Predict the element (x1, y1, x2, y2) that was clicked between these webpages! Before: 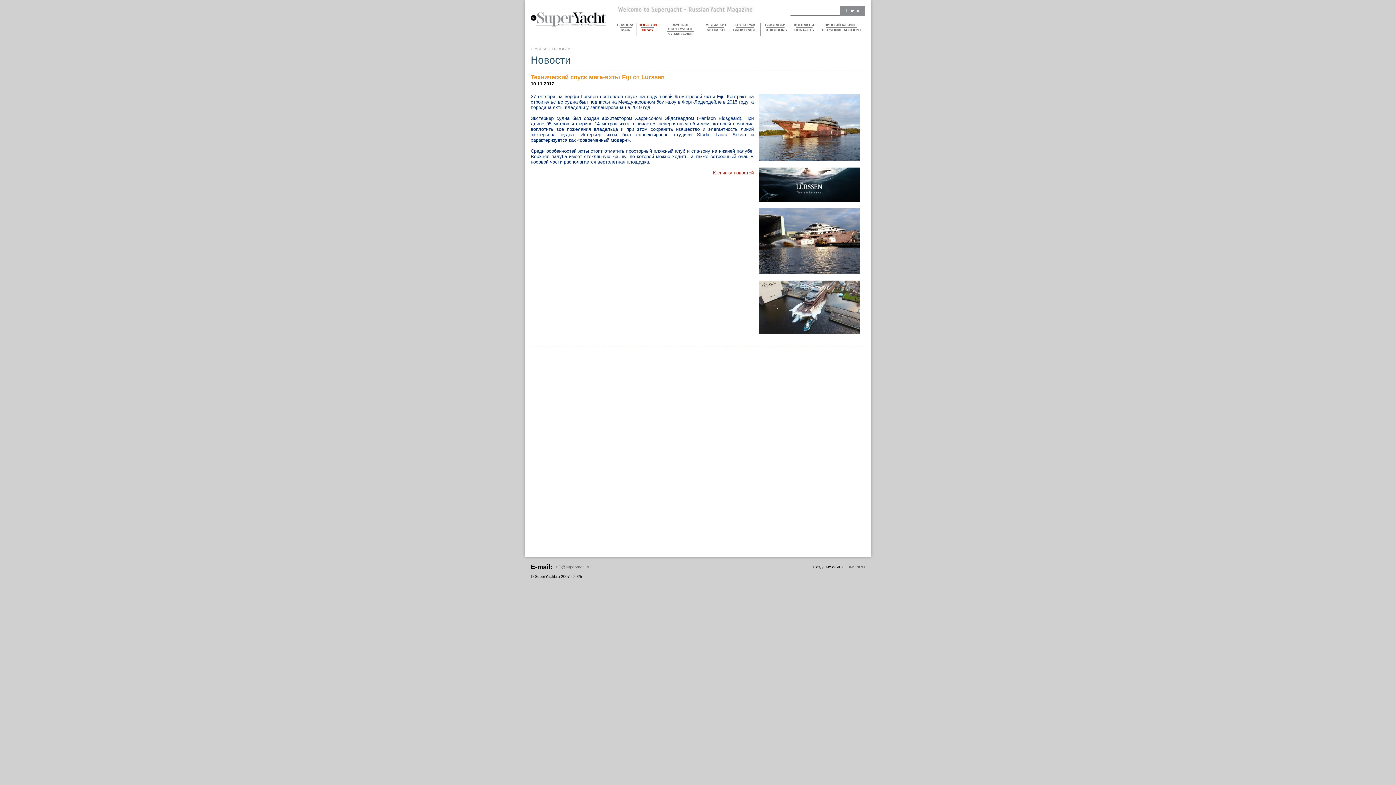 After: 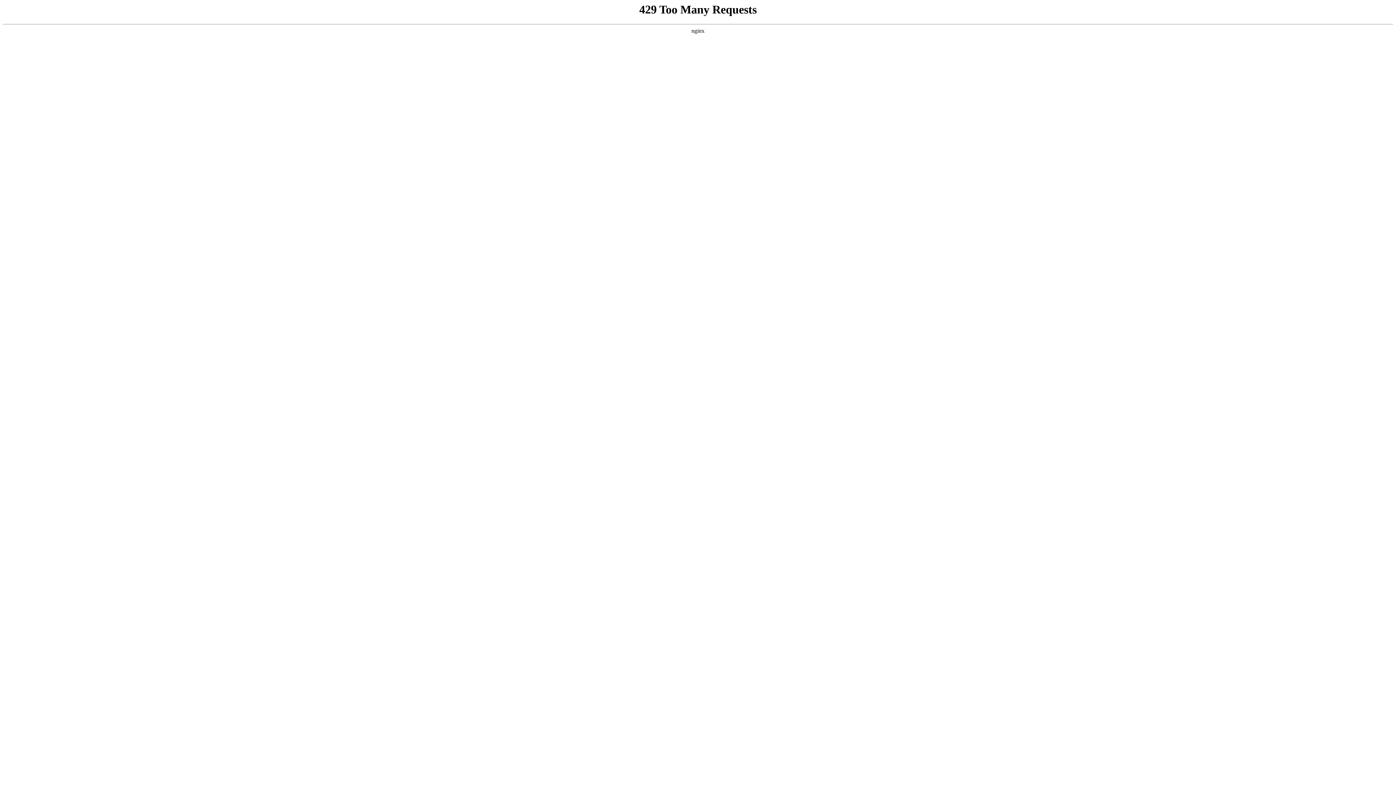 Action: label: INSPIRO bbox: (849, 565, 865, 569)